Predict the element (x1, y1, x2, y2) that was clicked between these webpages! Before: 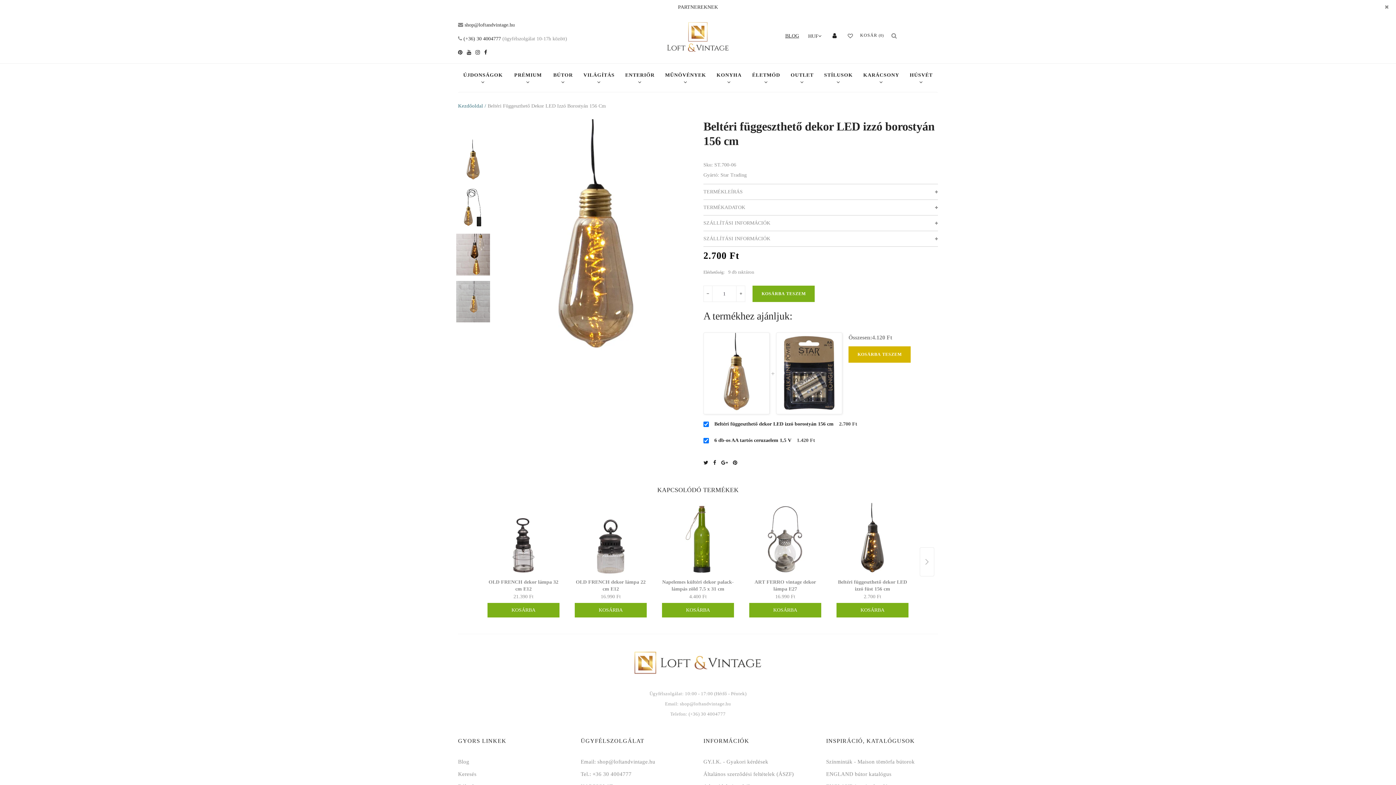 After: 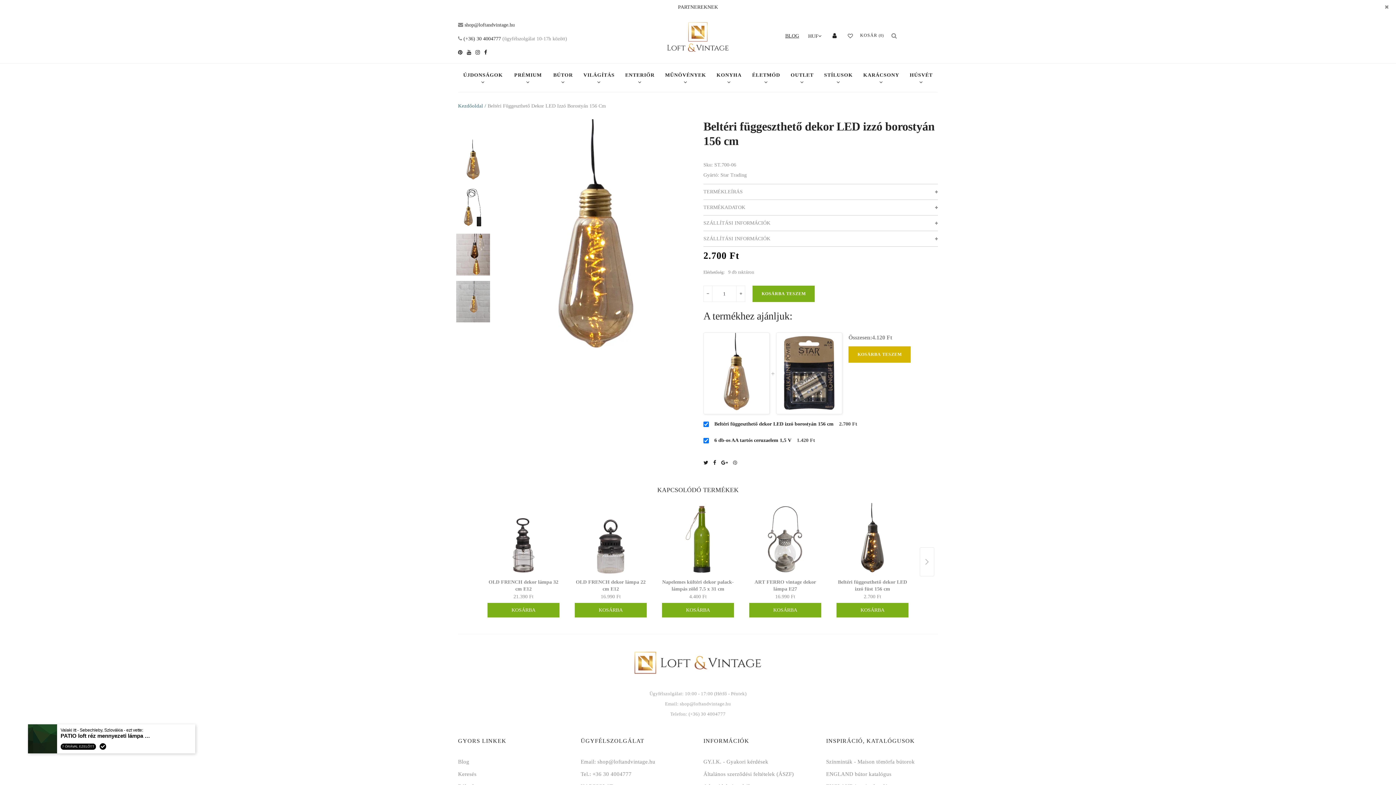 Action: bbox: (733, 460, 741, 465)